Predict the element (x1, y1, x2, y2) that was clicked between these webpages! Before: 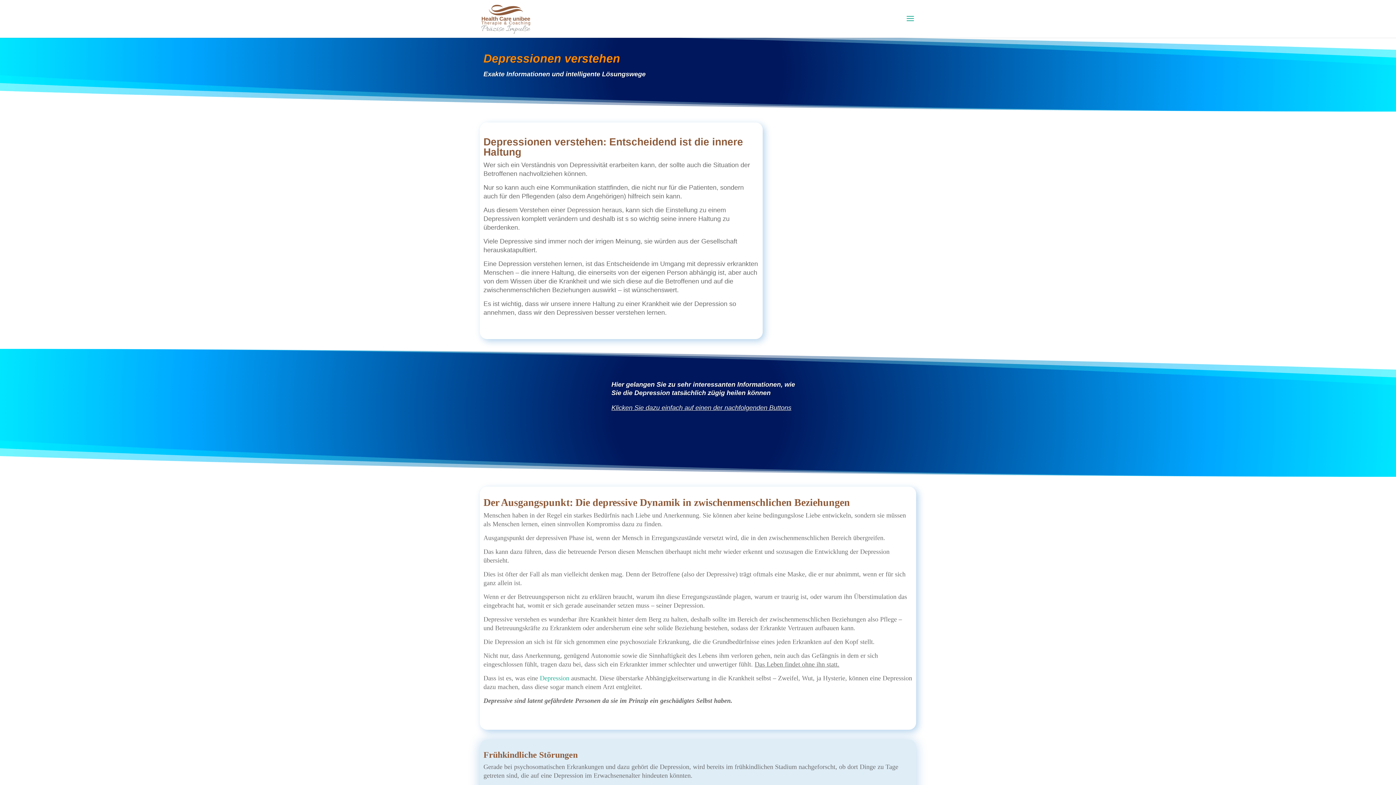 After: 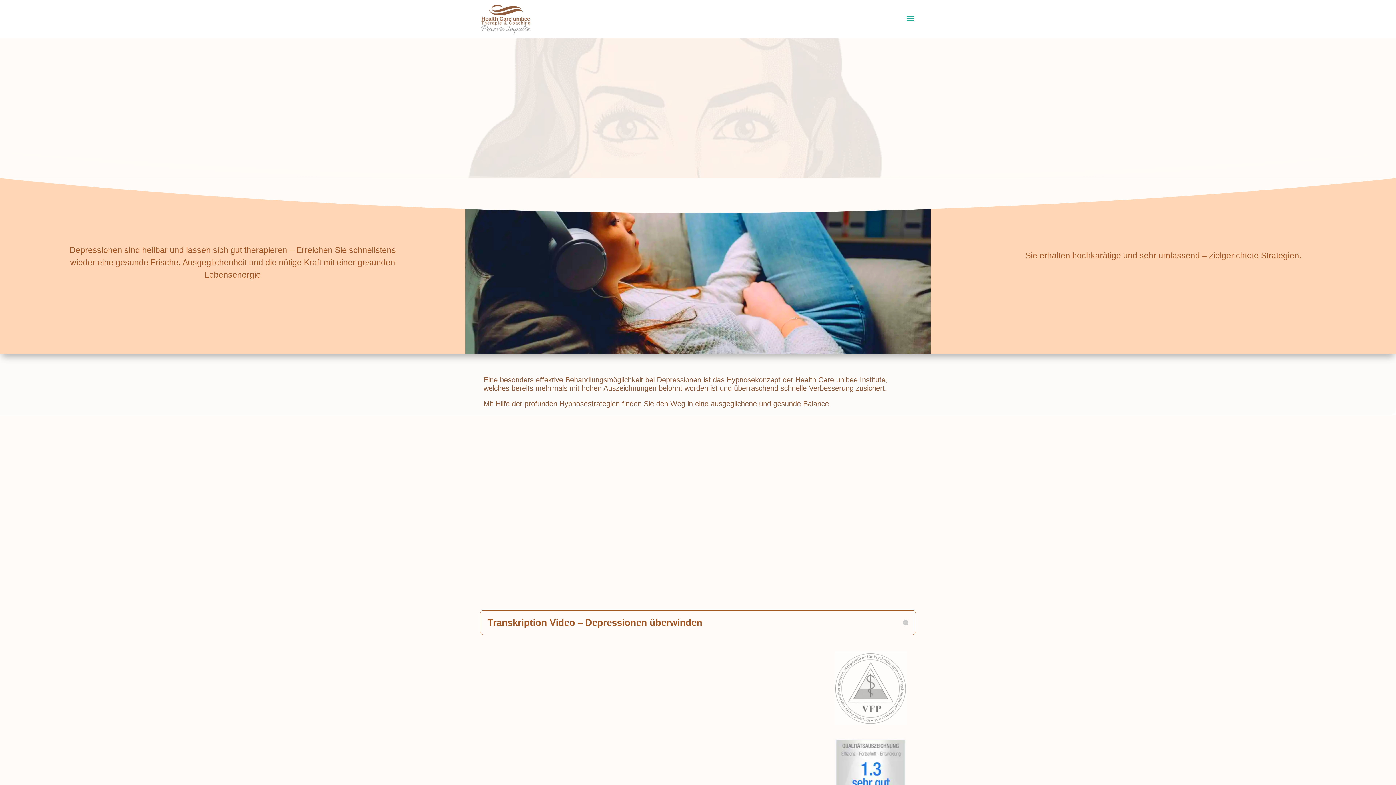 Action: label: Depression bbox: (540, 674, 569, 682)